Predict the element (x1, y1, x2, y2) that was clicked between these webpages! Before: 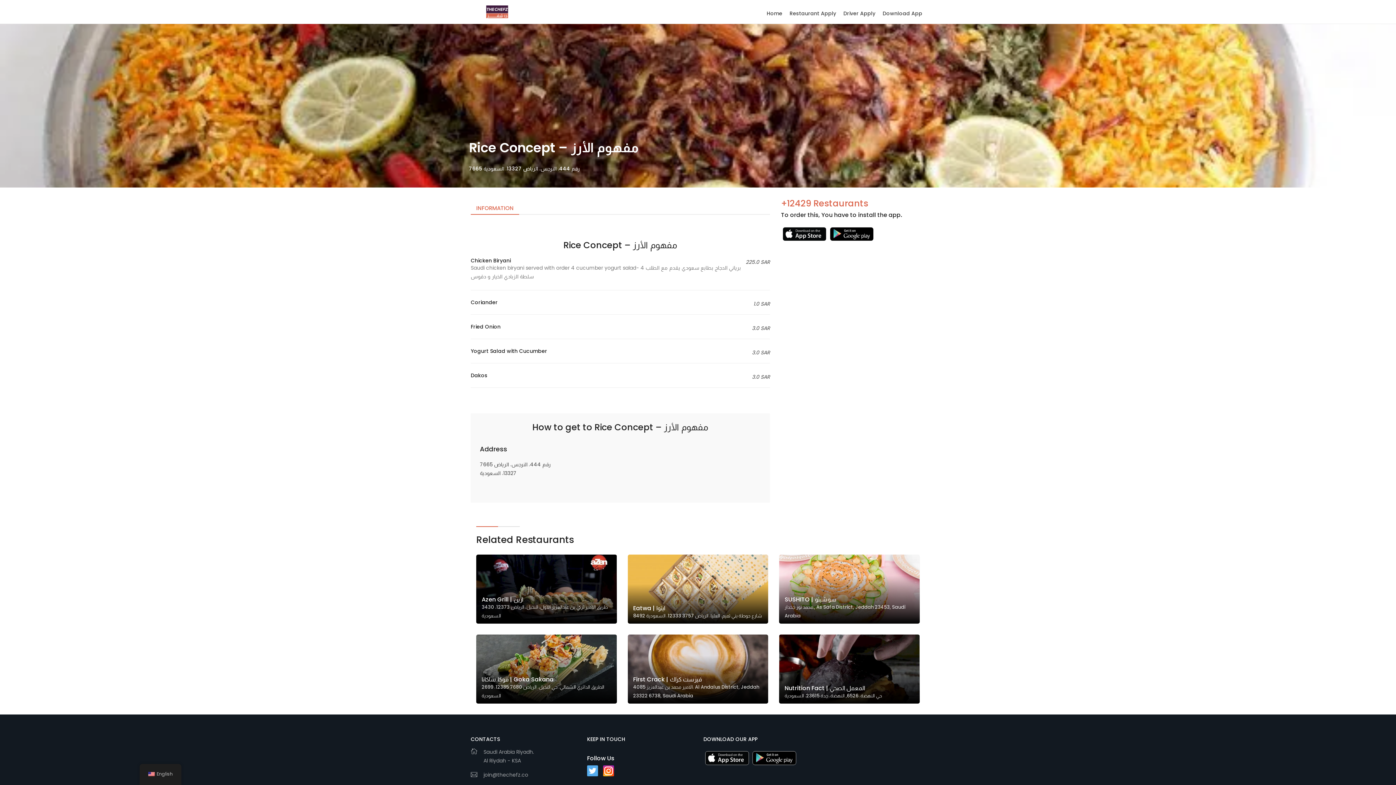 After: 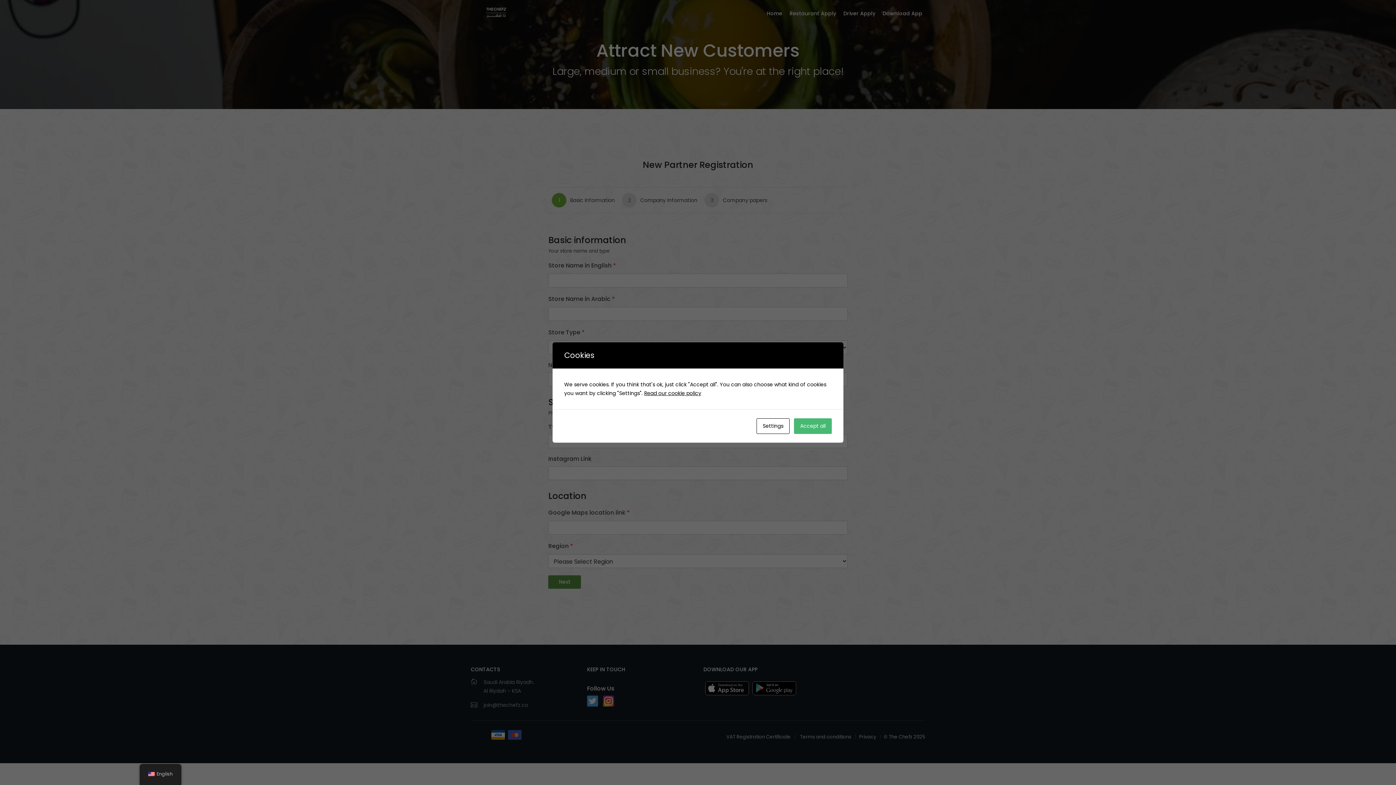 Action: bbox: (786, 9, 839, 21) label: Restaurant Apply